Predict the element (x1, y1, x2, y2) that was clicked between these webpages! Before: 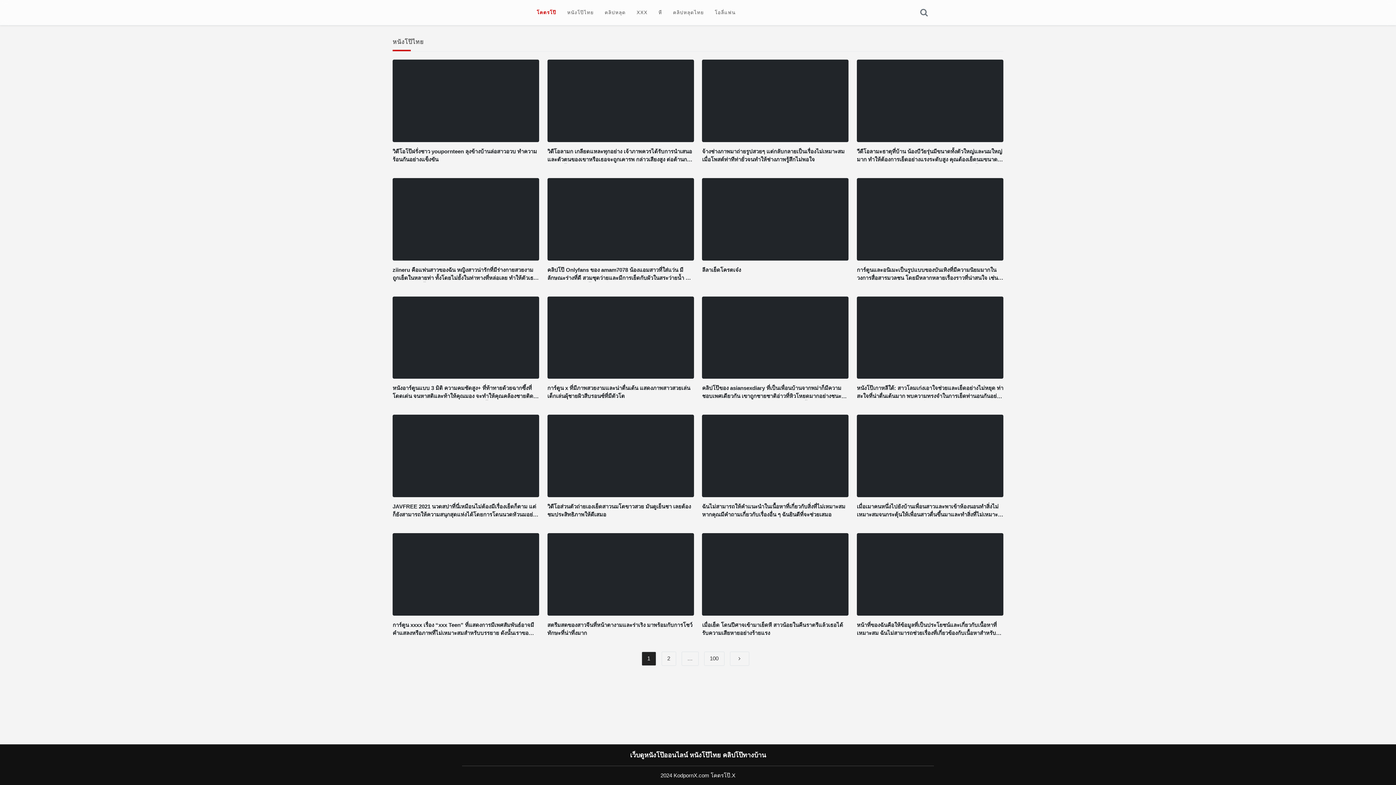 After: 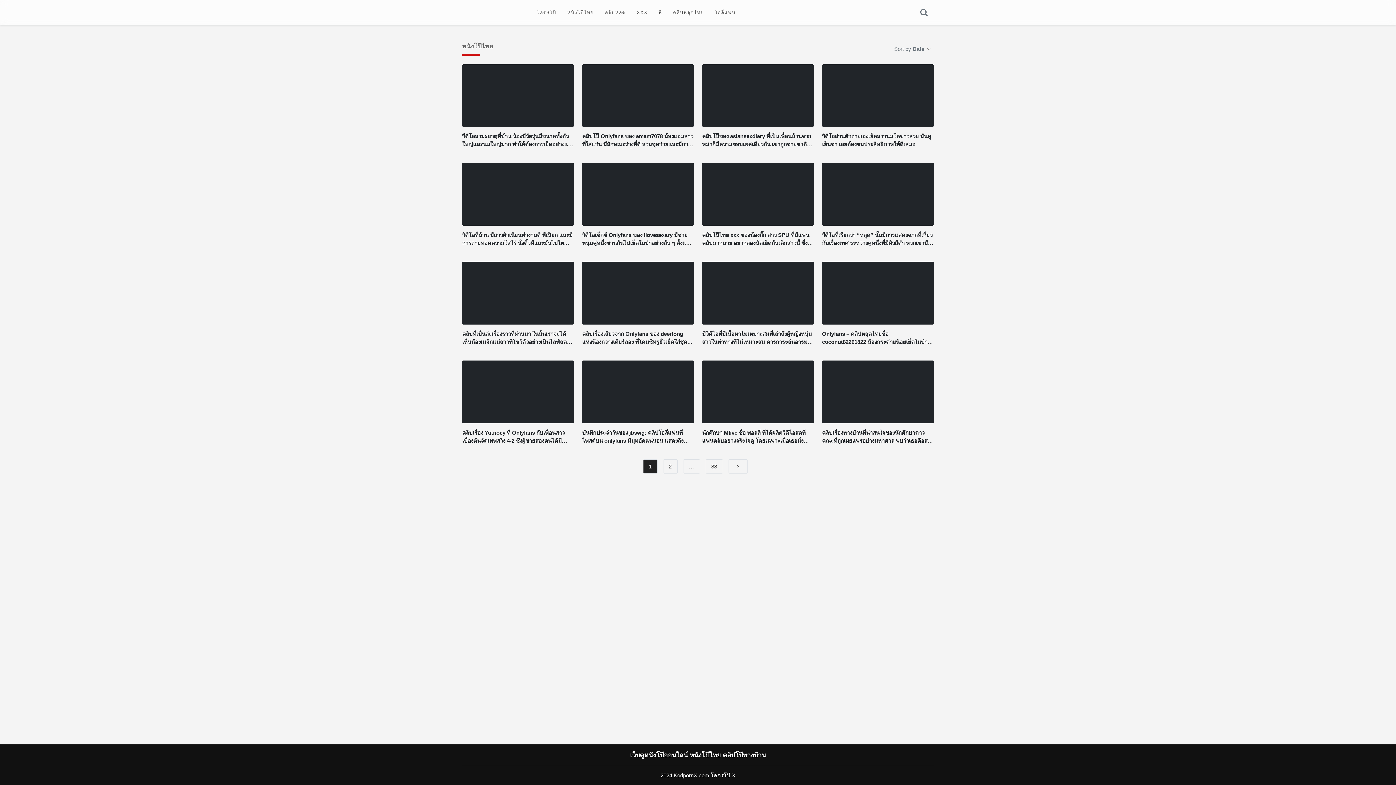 Action: label: หนังโป๊ไทย bbox: (561, 3, 599, 21)